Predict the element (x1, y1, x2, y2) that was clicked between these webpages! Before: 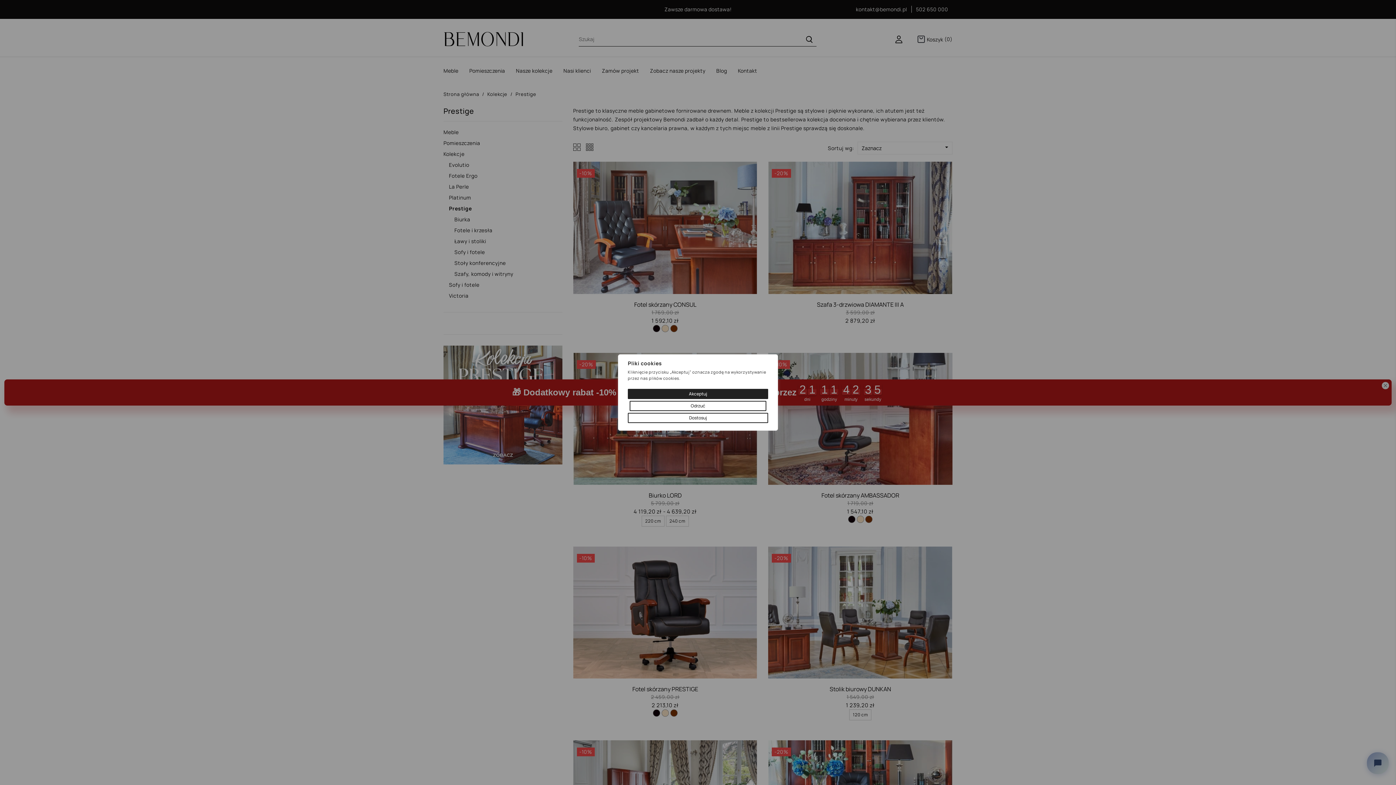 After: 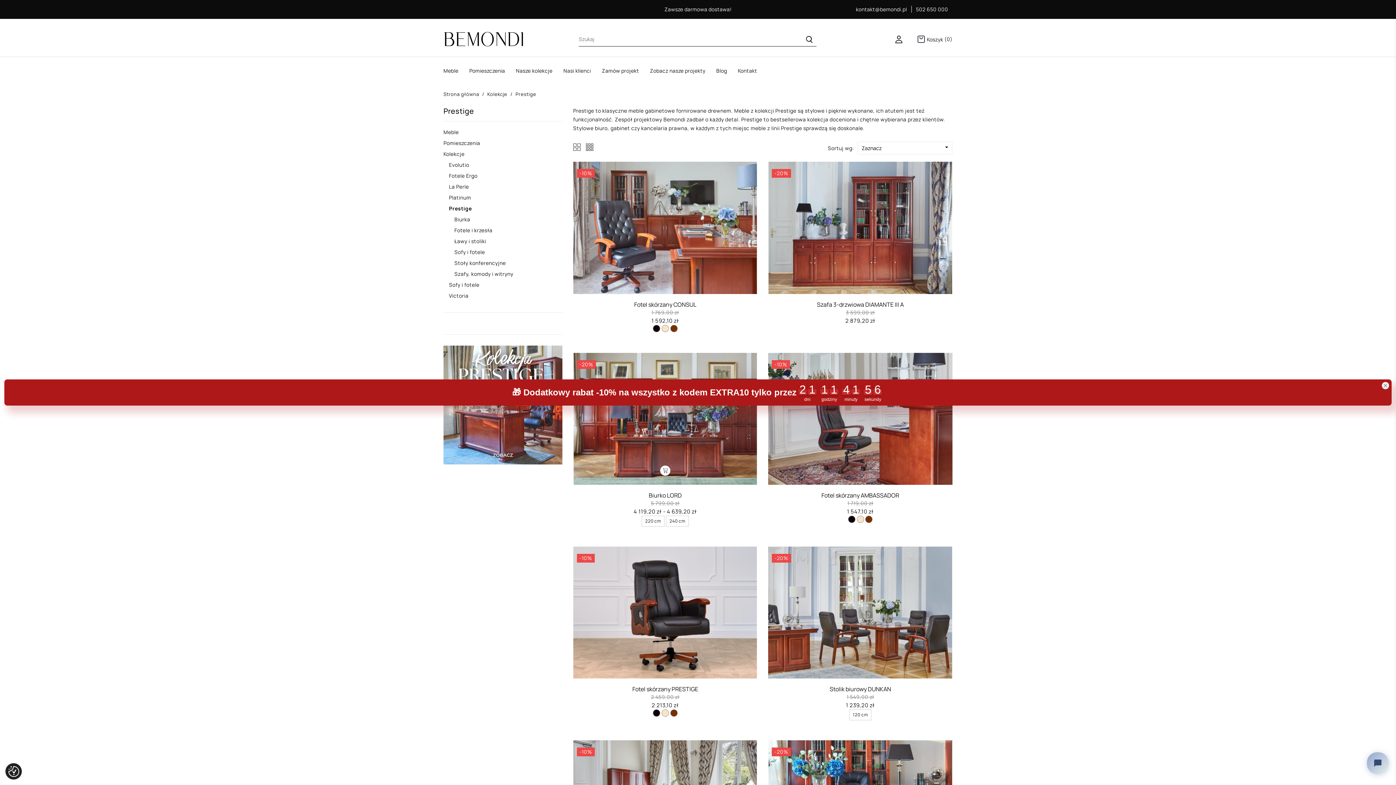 Action: label: Odrzuć bbox: (629, 401, 766, 411)